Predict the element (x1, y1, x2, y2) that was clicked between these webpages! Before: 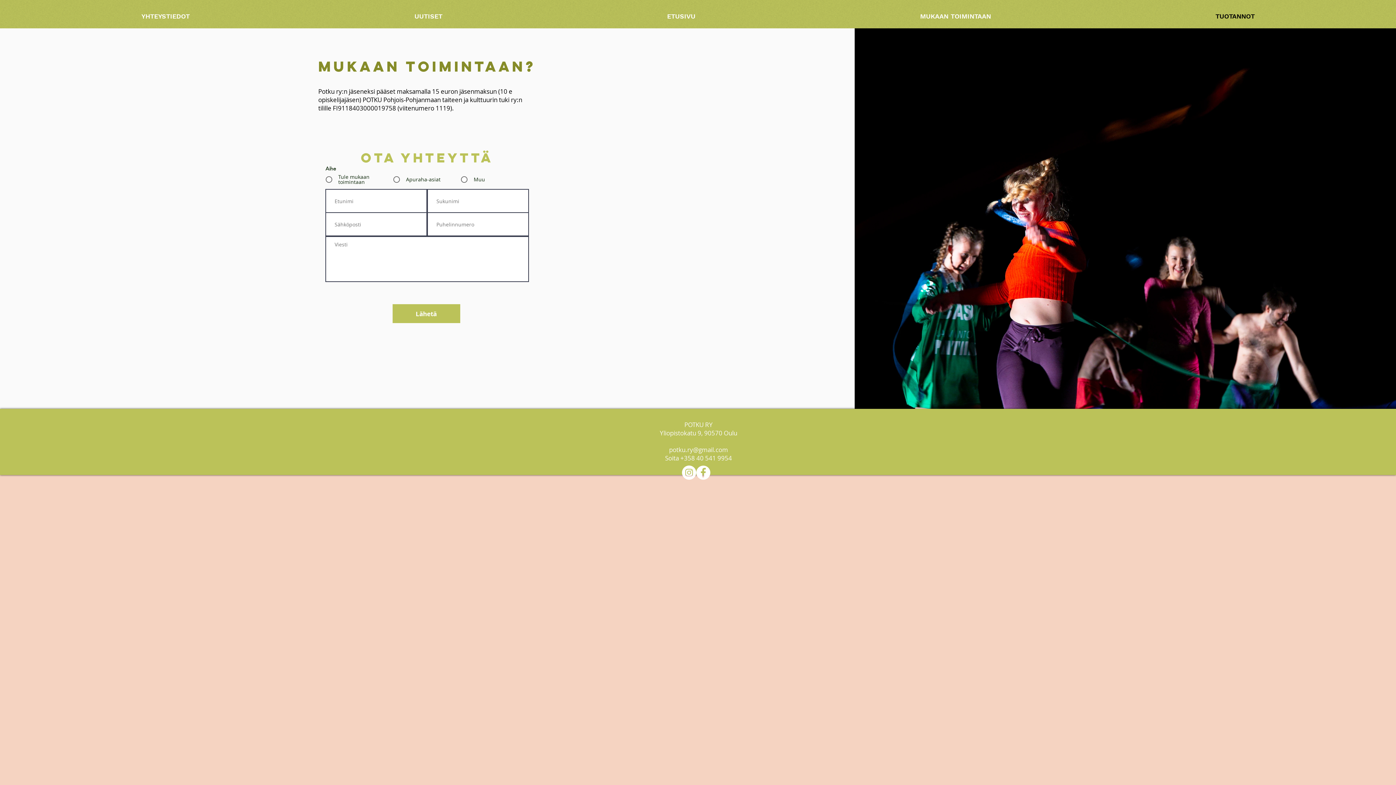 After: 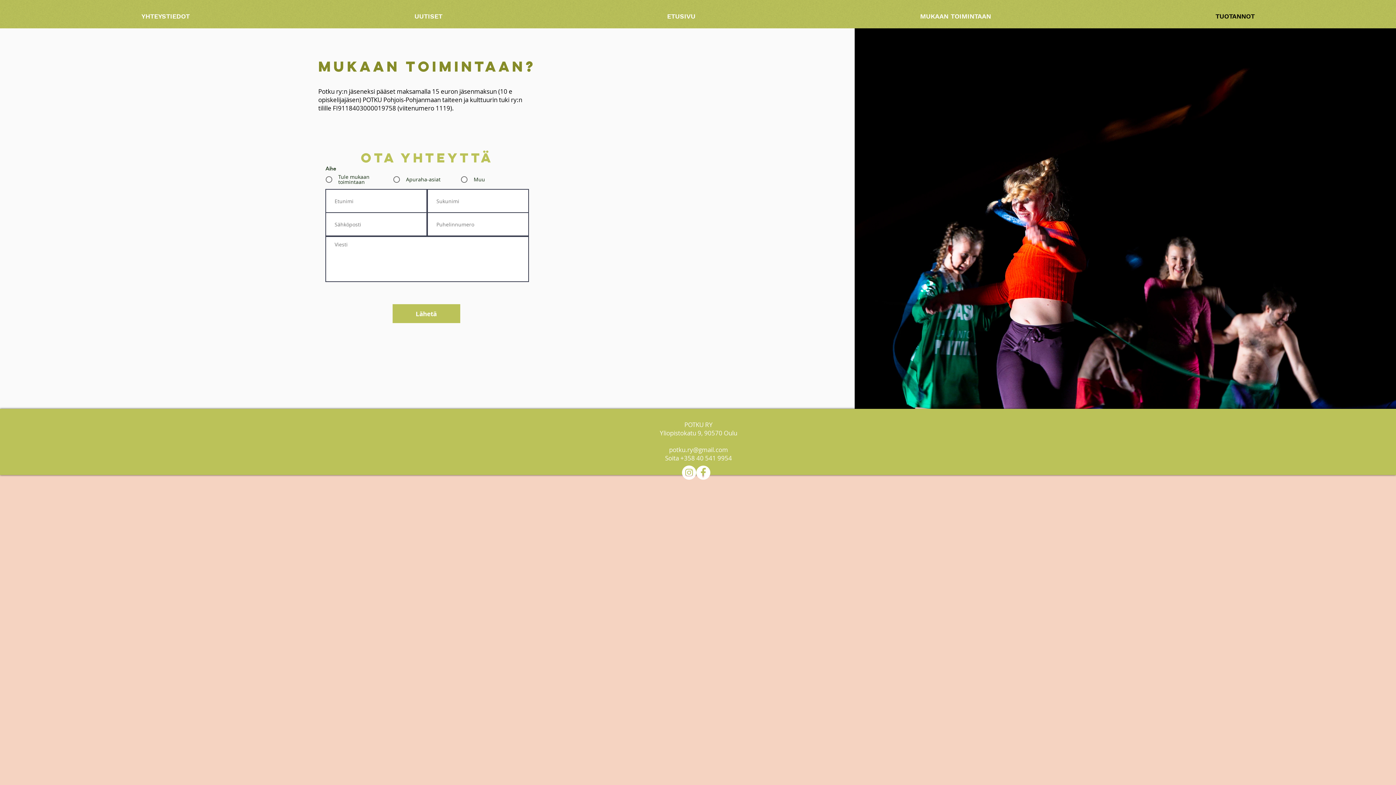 Action: label: TUOTANNOT bbox: (1103, 4, 1367, 28)